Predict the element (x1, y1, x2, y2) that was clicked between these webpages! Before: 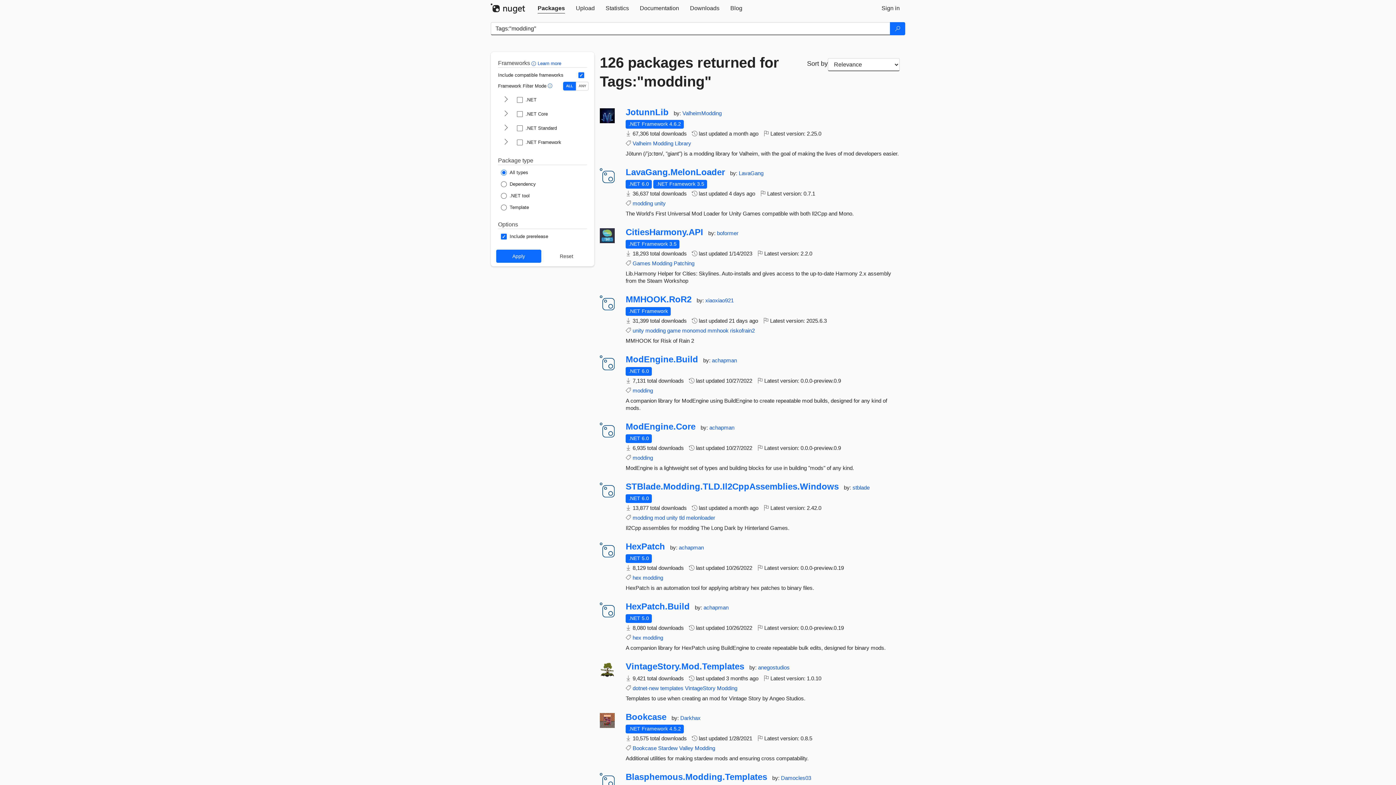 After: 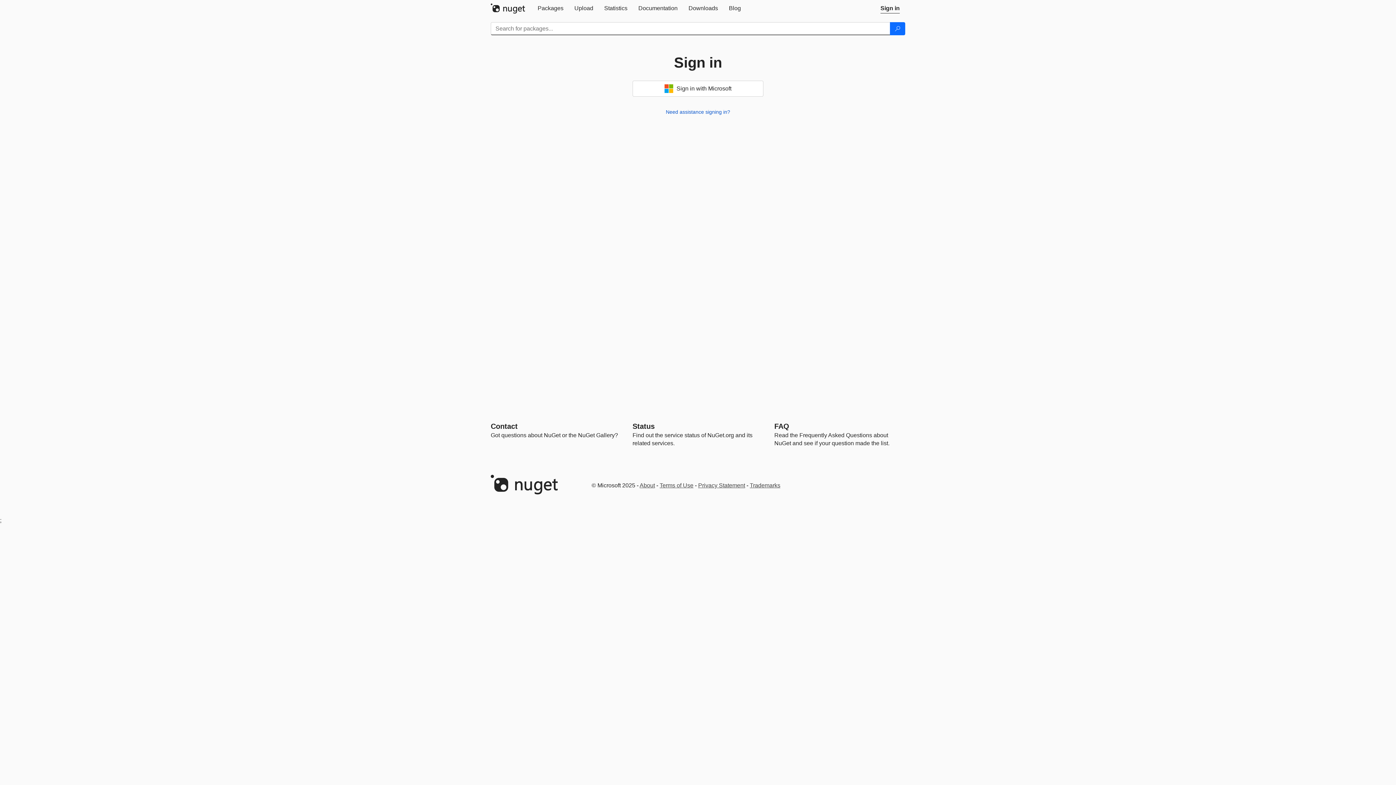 Action: label: Upload bbox: (570, 0, 600, 16)